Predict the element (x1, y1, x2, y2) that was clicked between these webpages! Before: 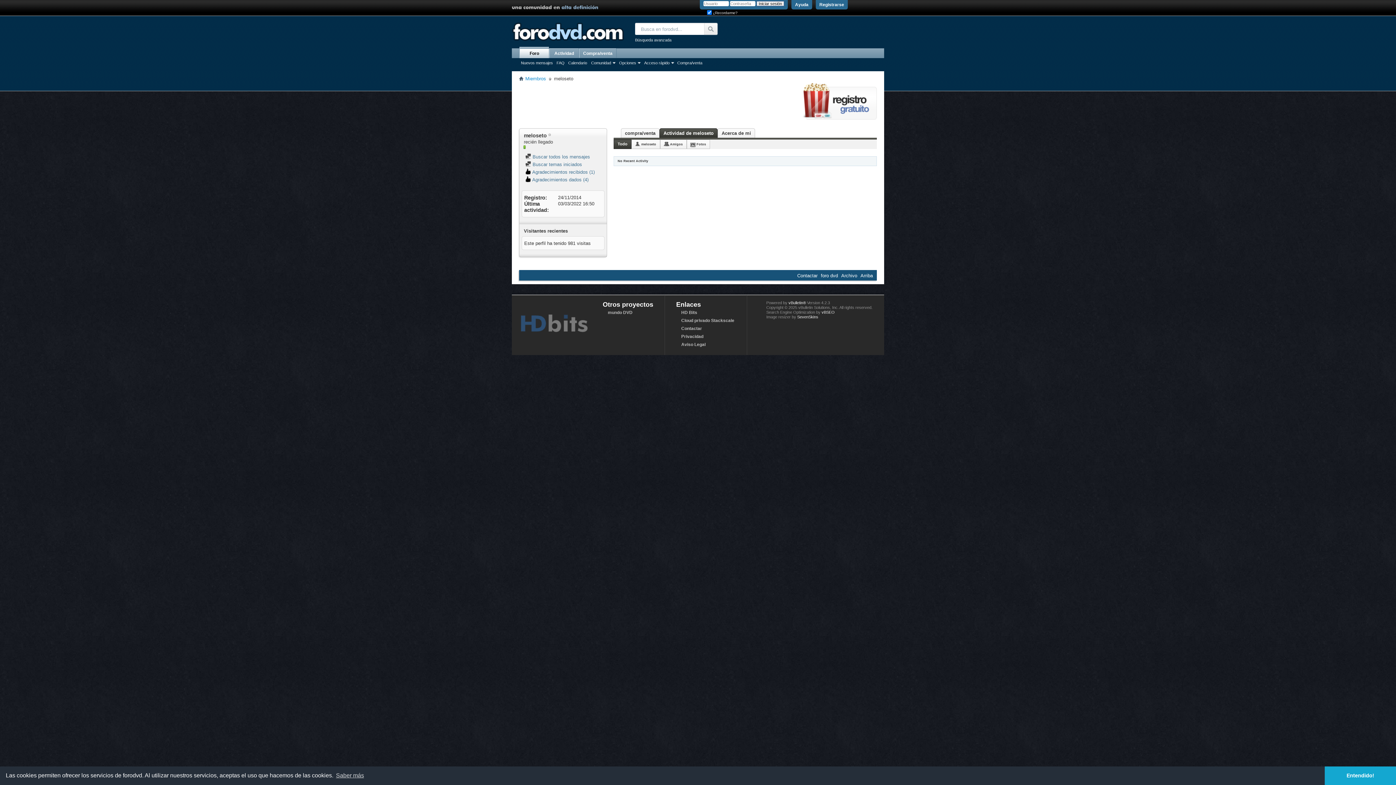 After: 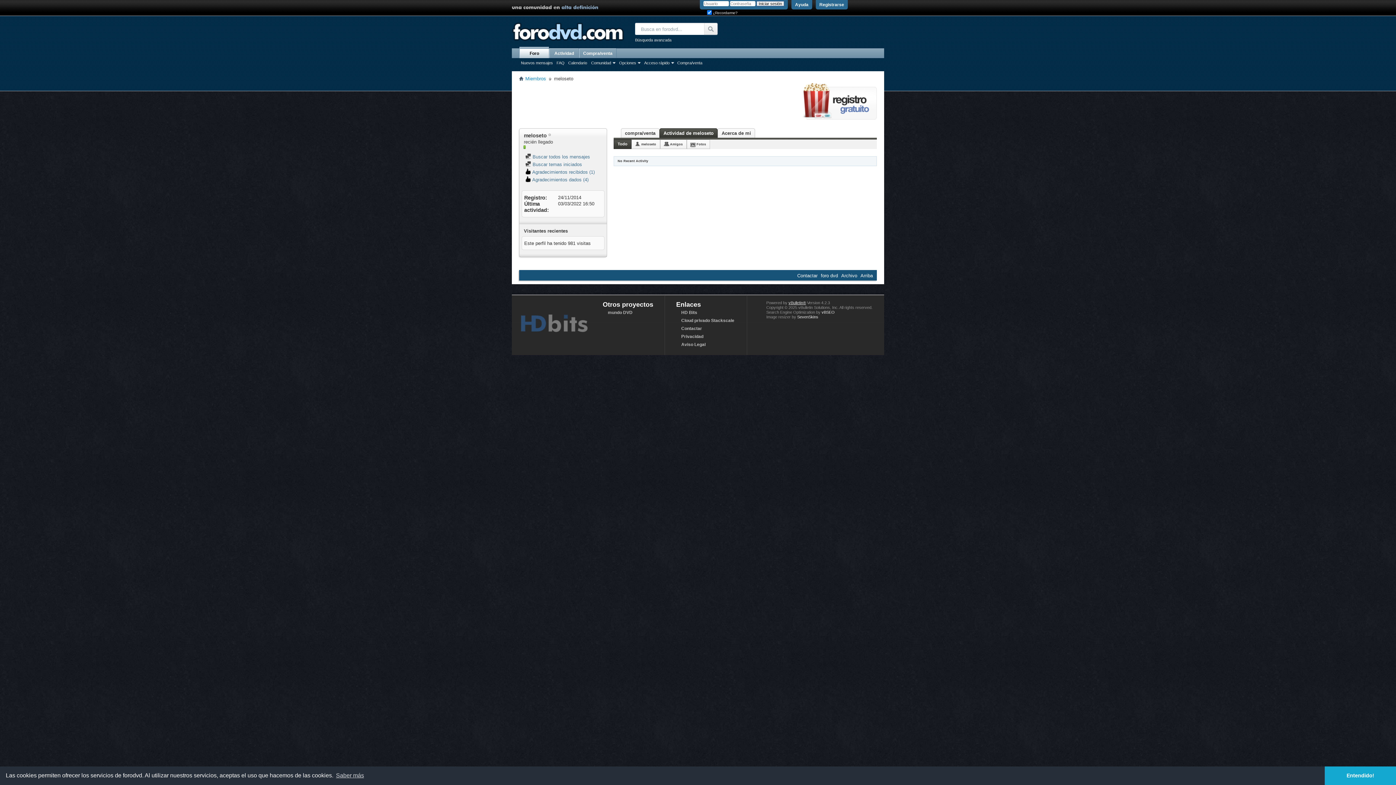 Action: label: vBulletin® bbox: (788, 300, 806, 305)